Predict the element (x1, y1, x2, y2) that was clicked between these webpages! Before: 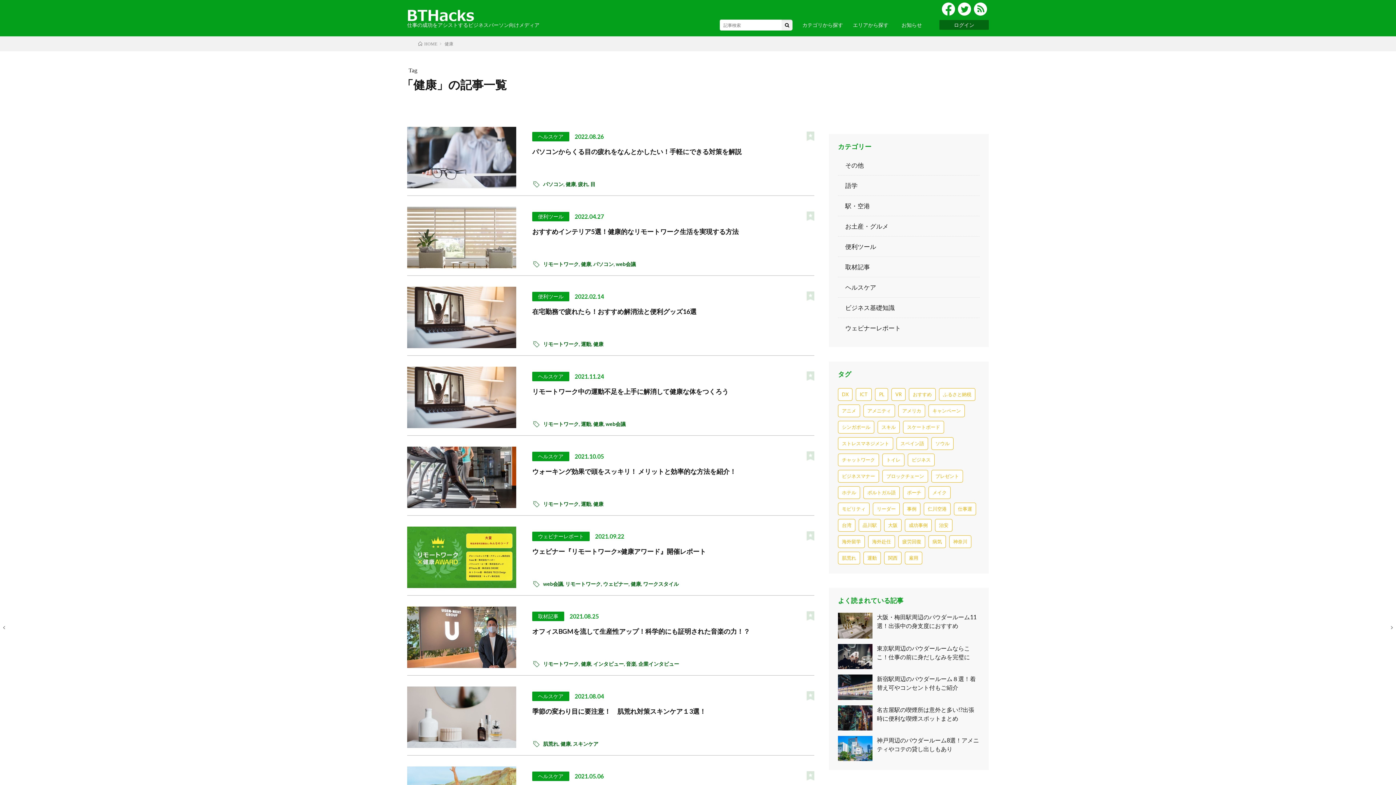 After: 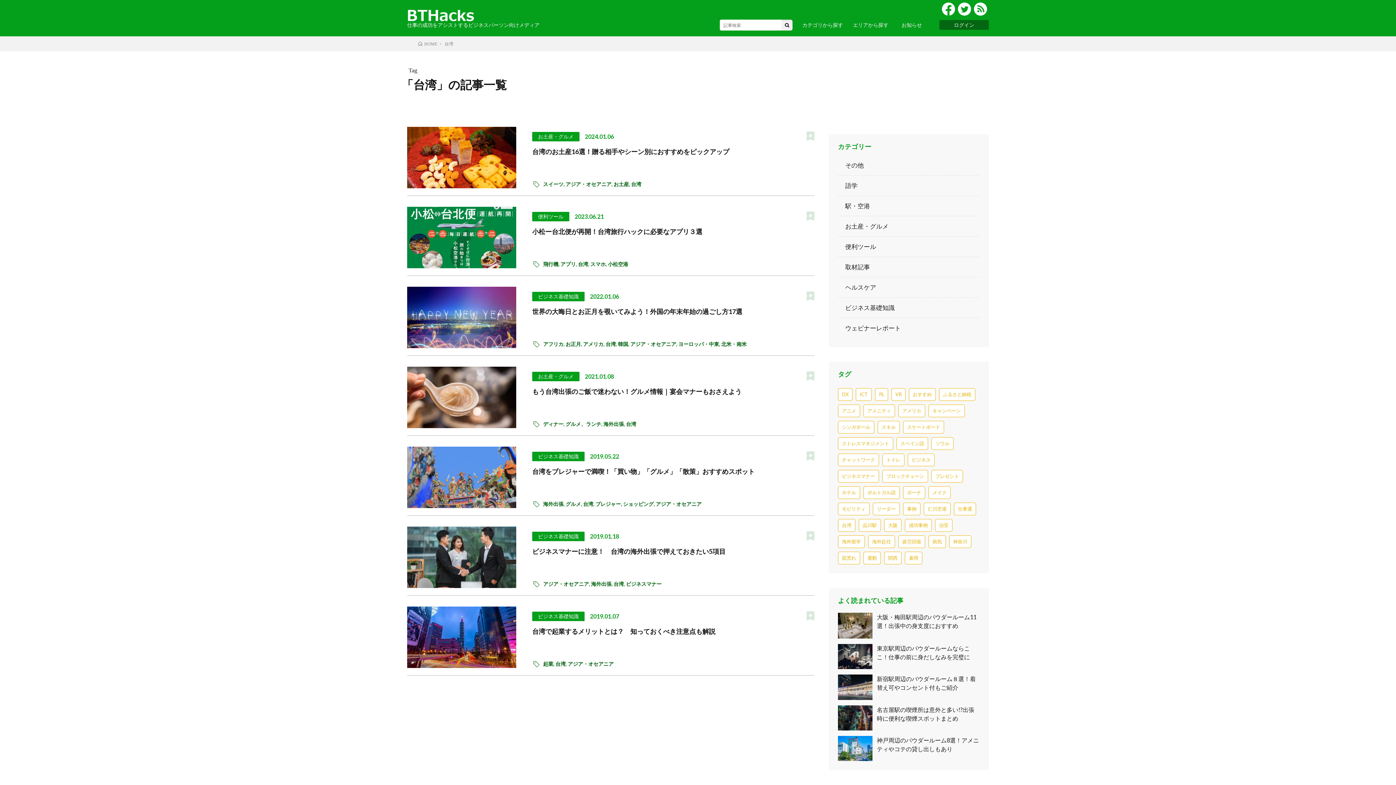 Action: label: 台湾 (7個の項目) bbox: (838, 519, 855, 532)